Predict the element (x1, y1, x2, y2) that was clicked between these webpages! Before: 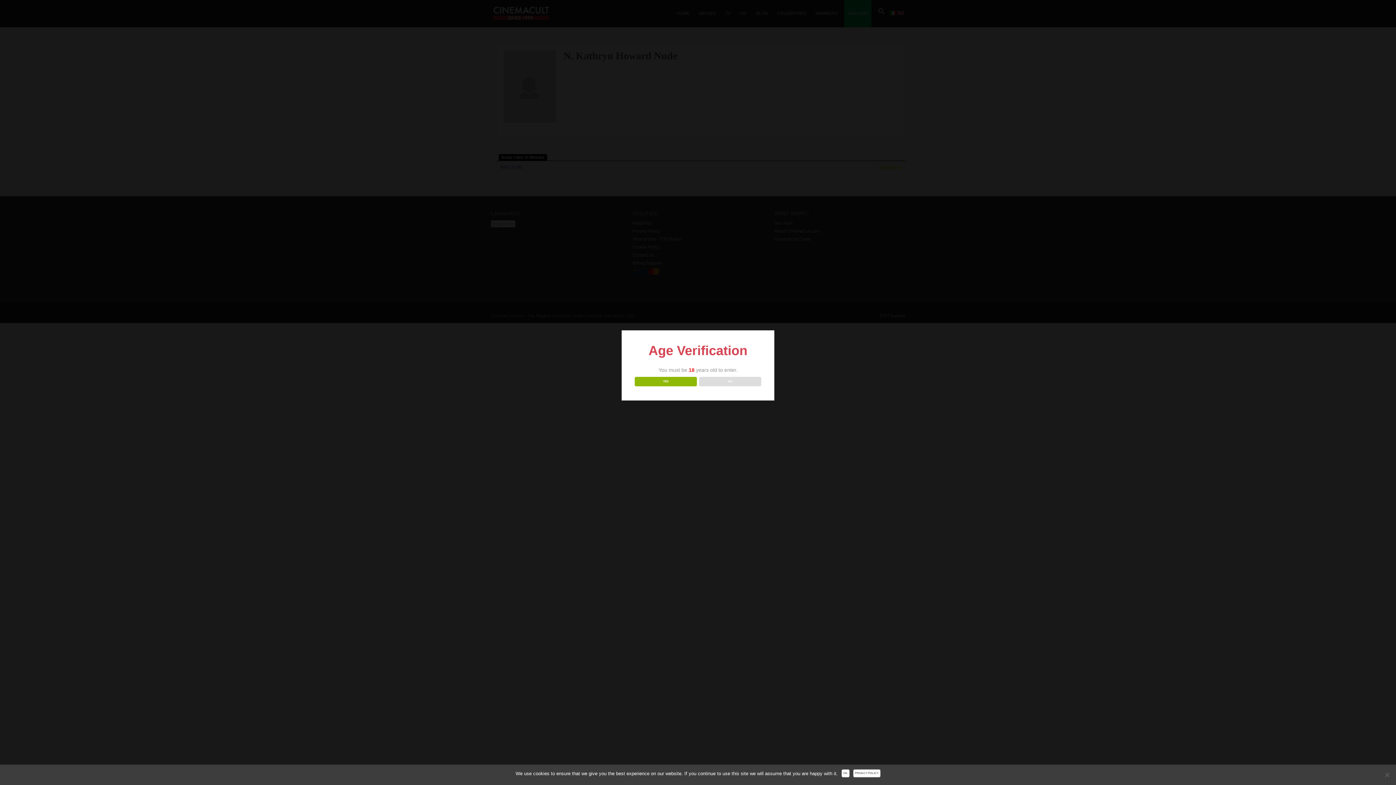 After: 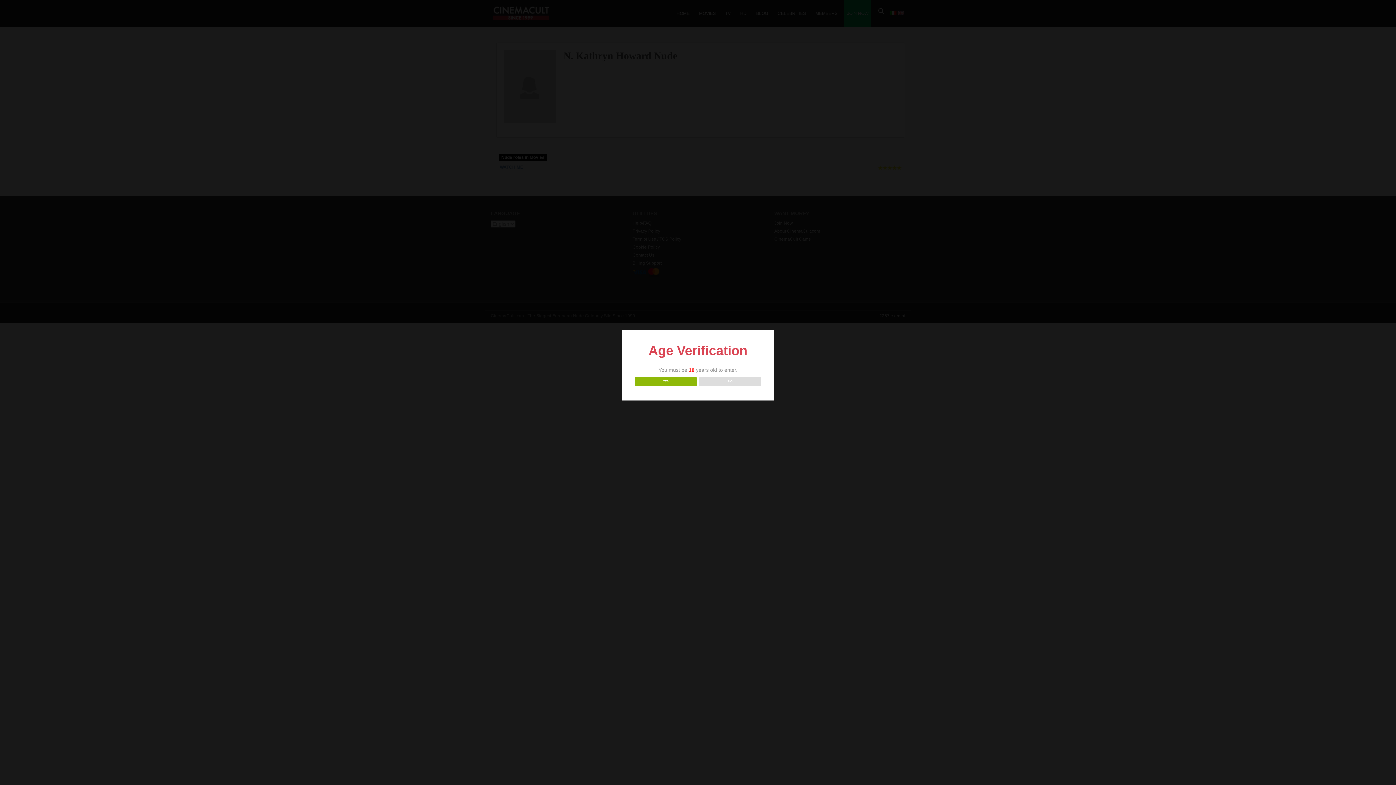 Action: bbox: (841, 769, 849, 777) label: Ok